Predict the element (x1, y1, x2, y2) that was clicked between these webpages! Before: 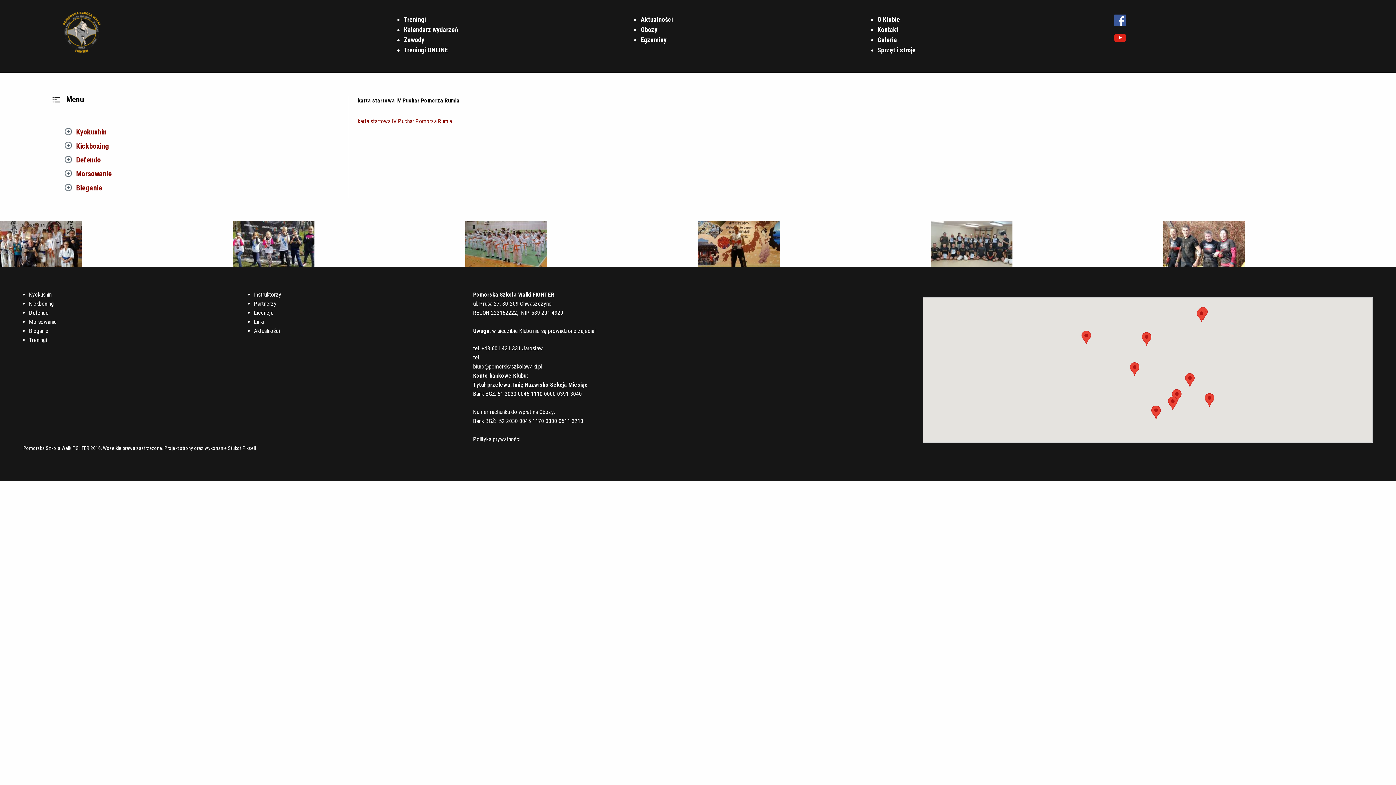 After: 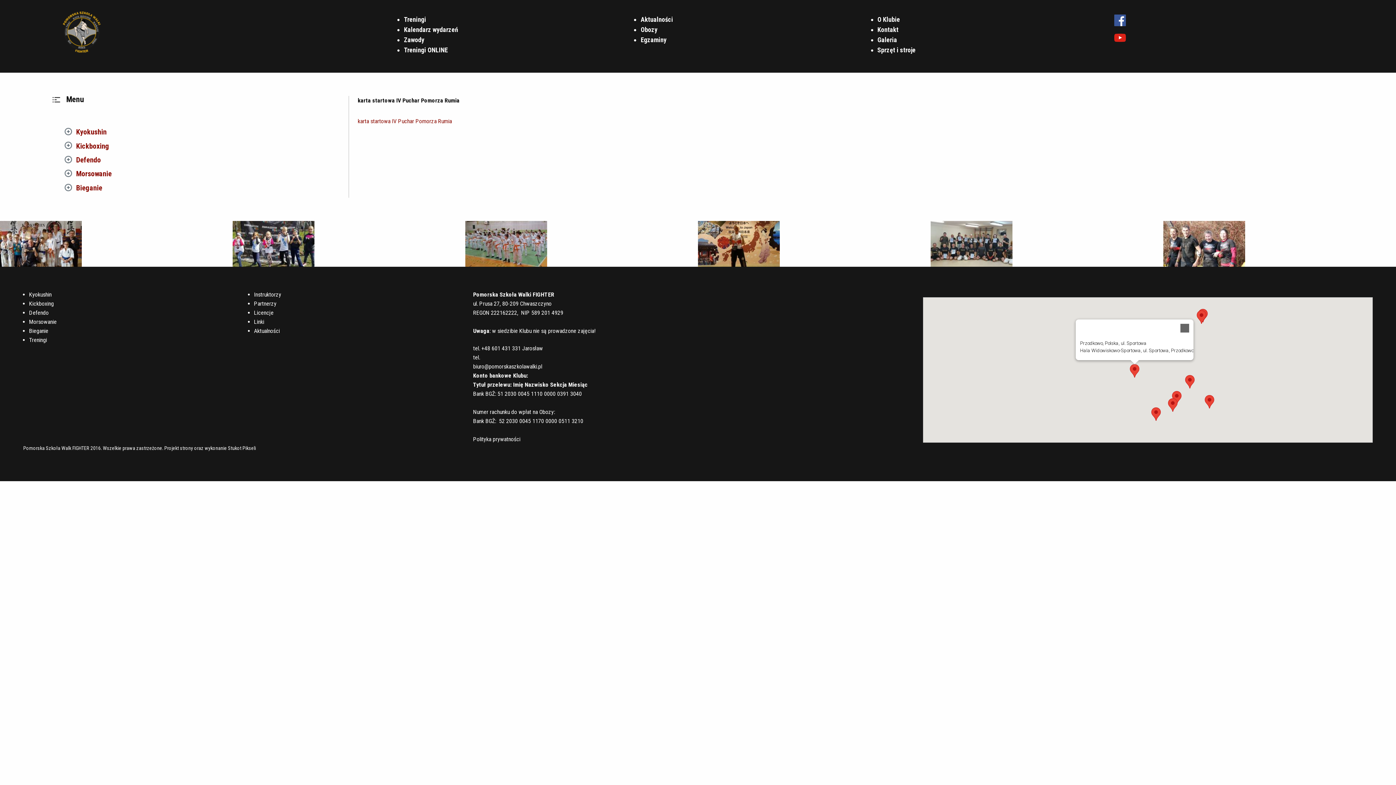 Action: bbox: (1130, 362, 1139, 375)